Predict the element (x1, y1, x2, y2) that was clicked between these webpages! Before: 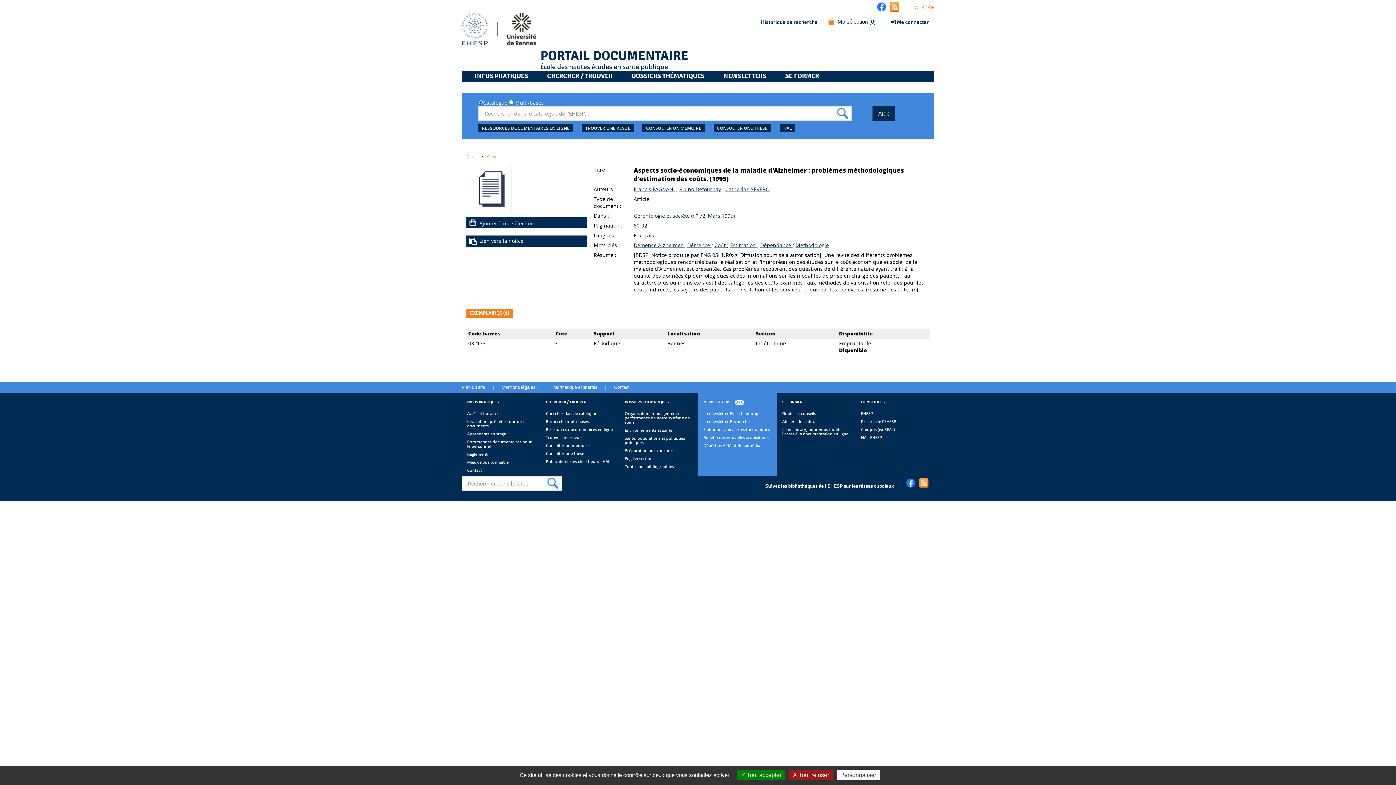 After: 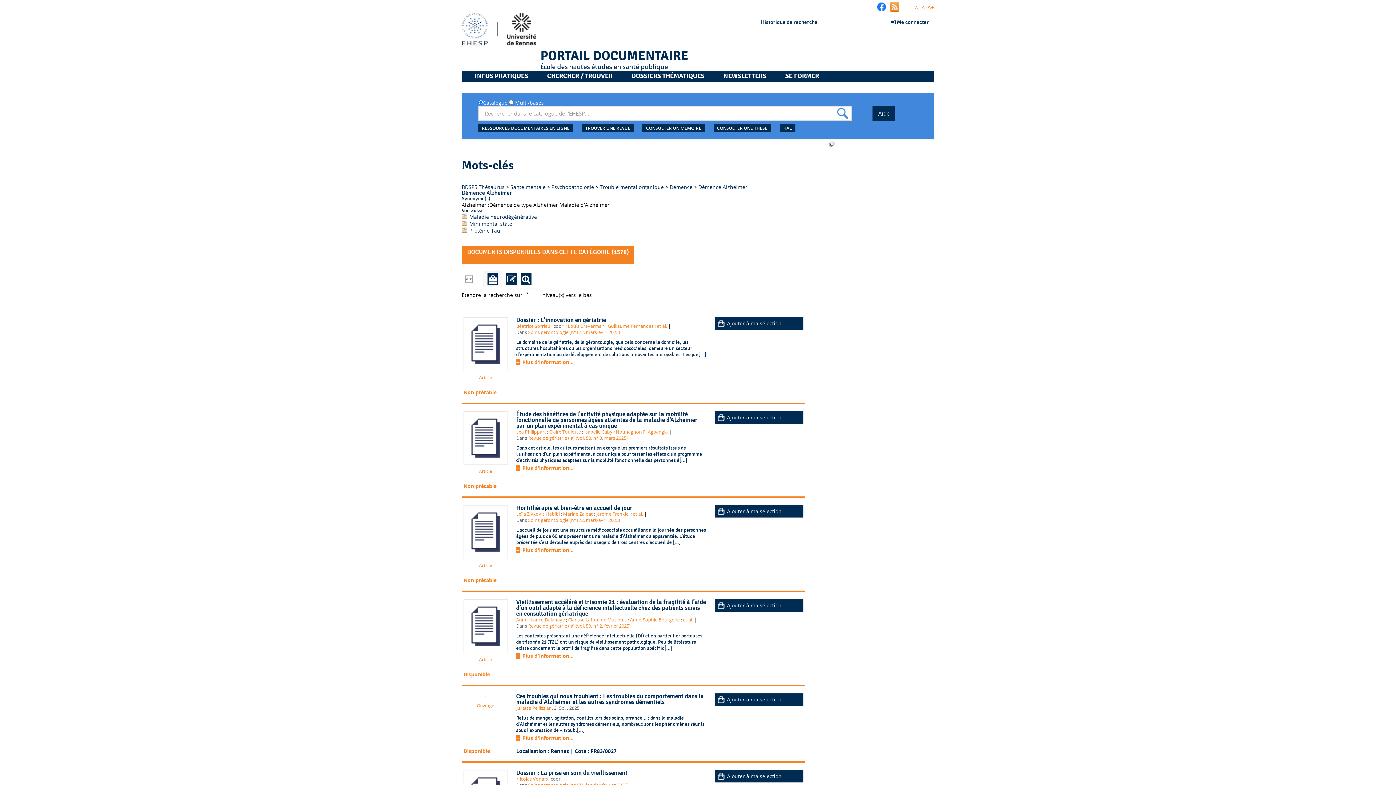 Action: label: Démence Alzheimer  bbox: (633, 241, 684, 248)